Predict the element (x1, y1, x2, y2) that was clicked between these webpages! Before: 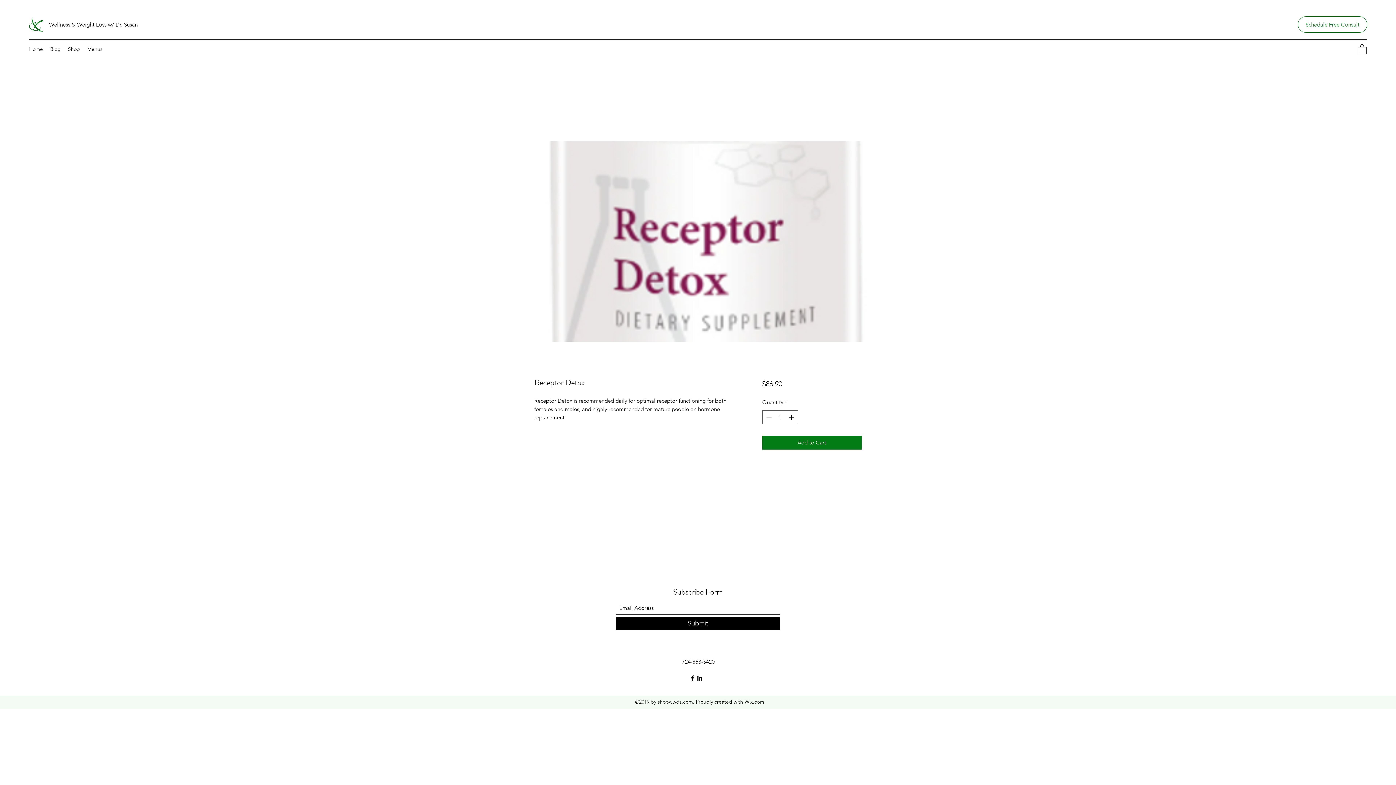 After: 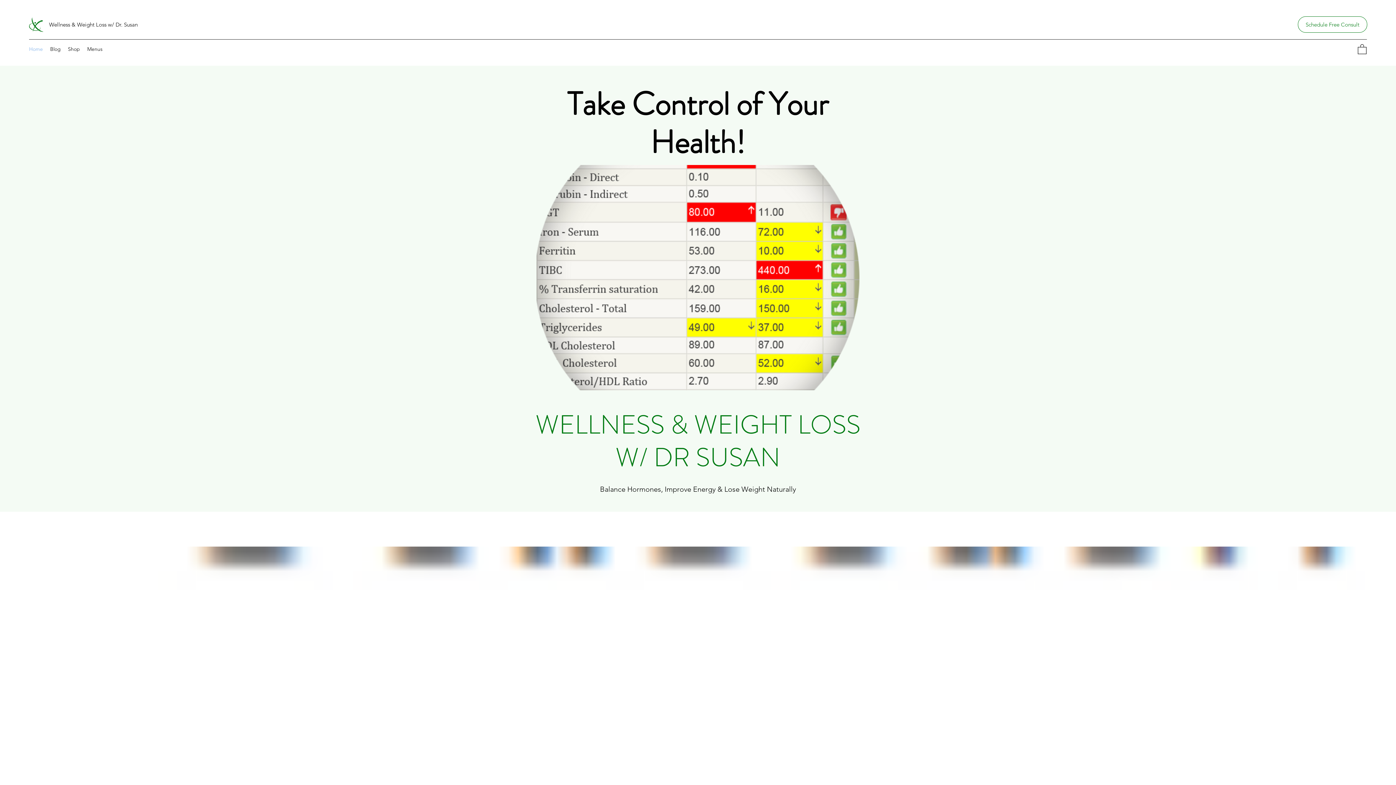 Action: bbox: (25, 43, 46, 54) label: Home